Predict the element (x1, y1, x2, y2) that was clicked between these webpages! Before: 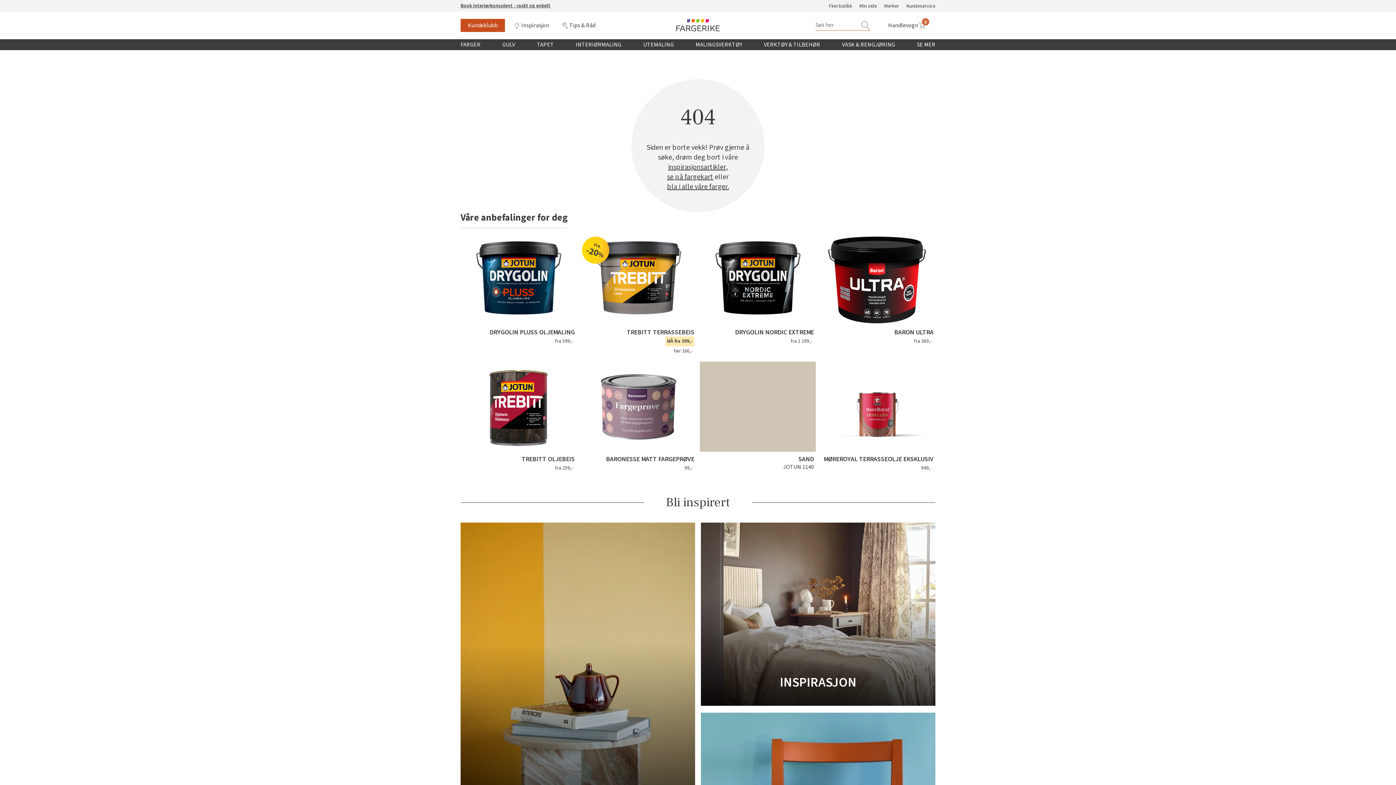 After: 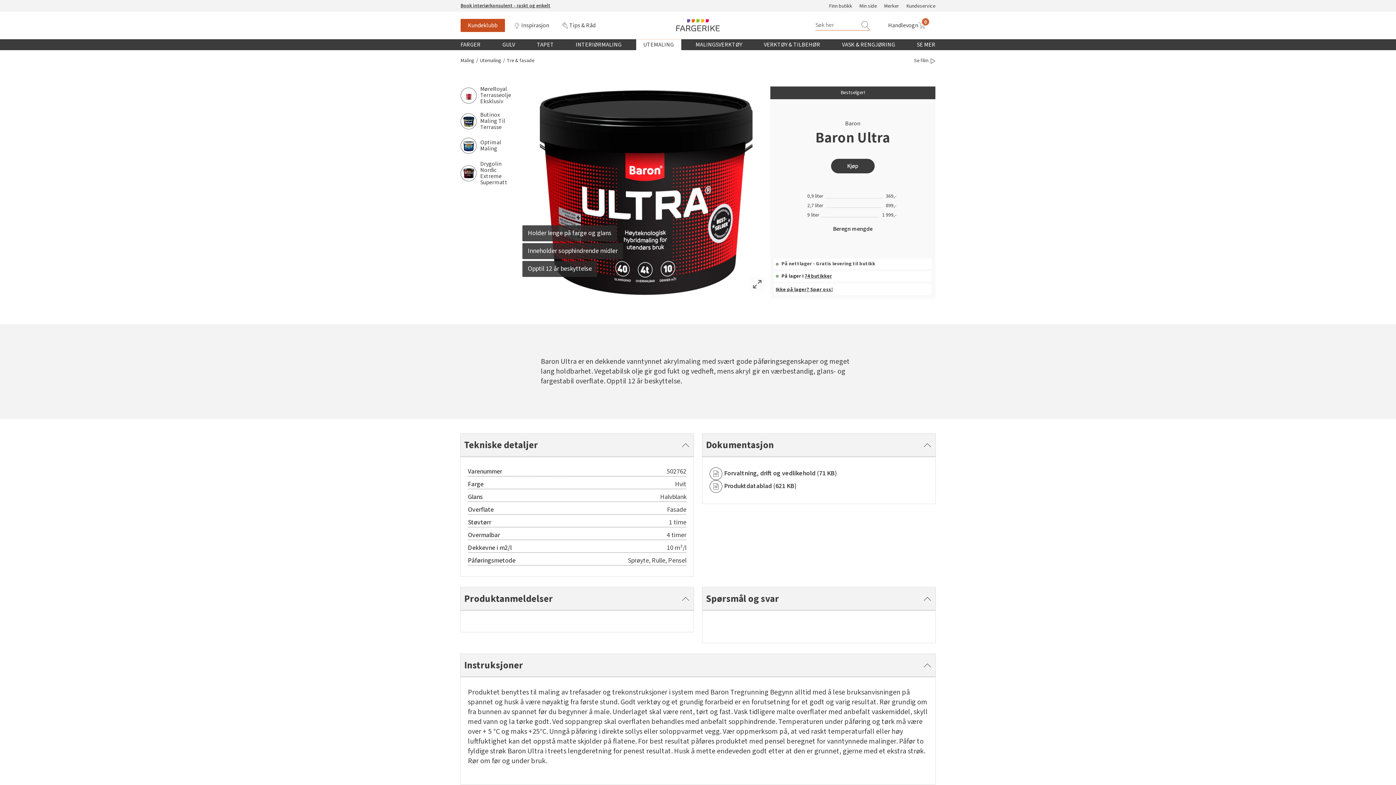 Action: label: BARON ULTRA

fra 369,- bbox: (819, 234, 935, 348)